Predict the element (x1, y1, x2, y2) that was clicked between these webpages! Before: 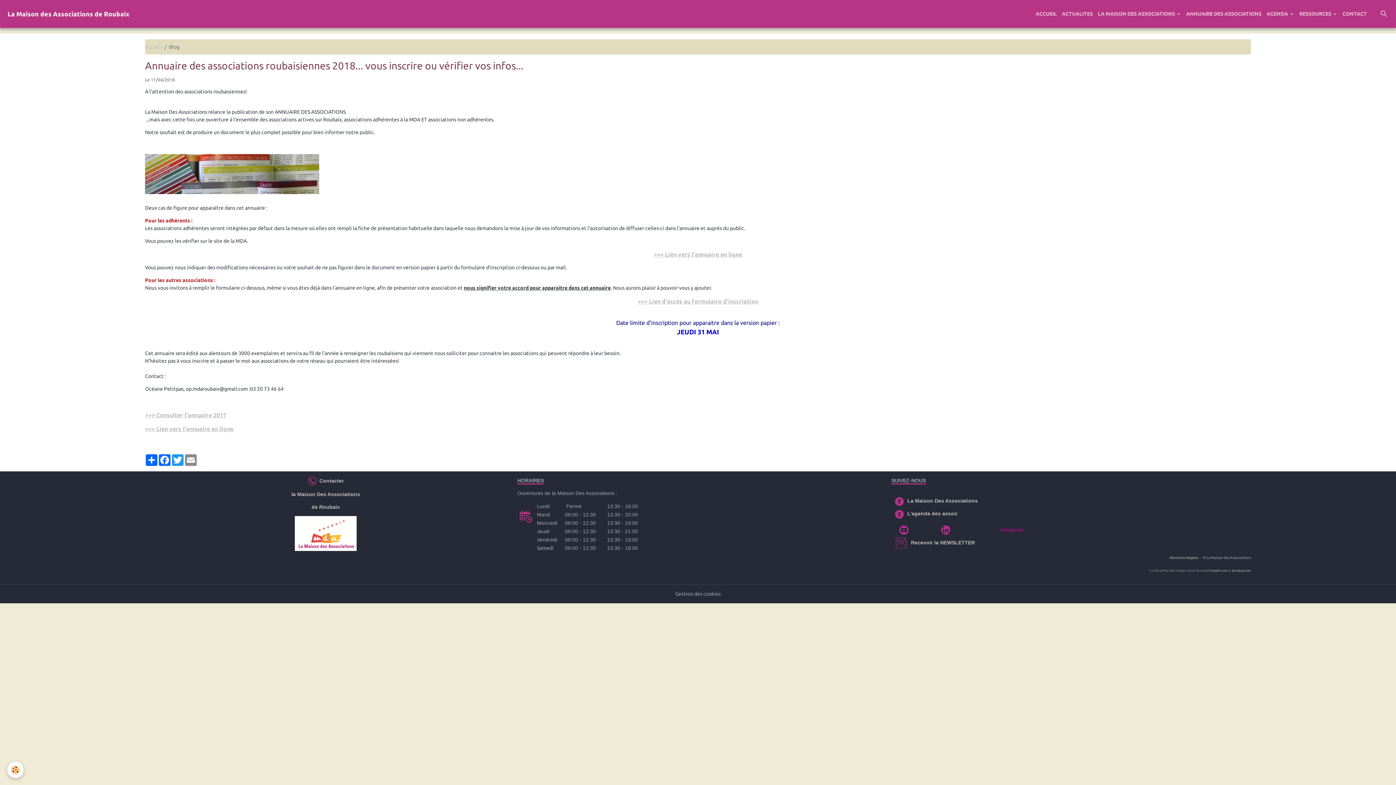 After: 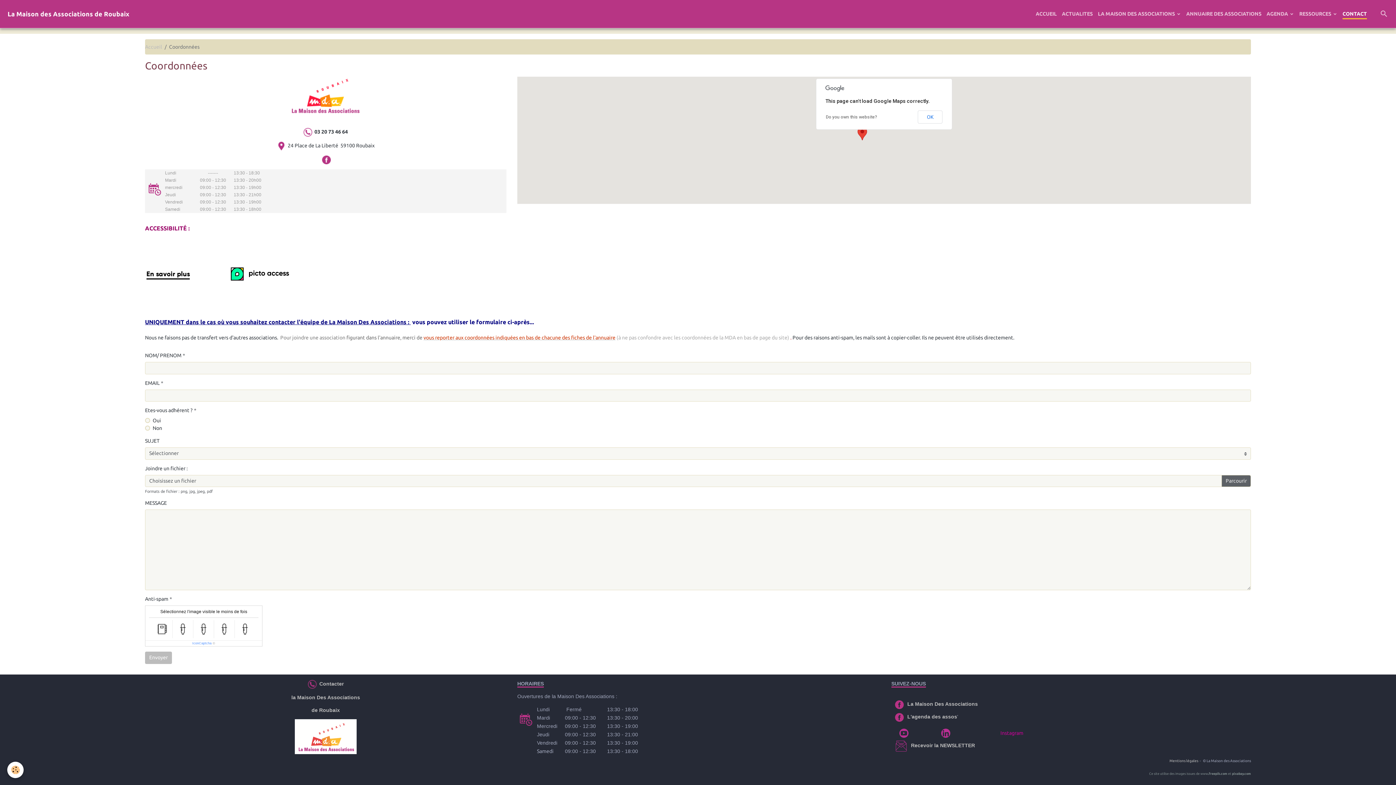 Action: label:   Contacter bbox: (316, 478, 343, 483)